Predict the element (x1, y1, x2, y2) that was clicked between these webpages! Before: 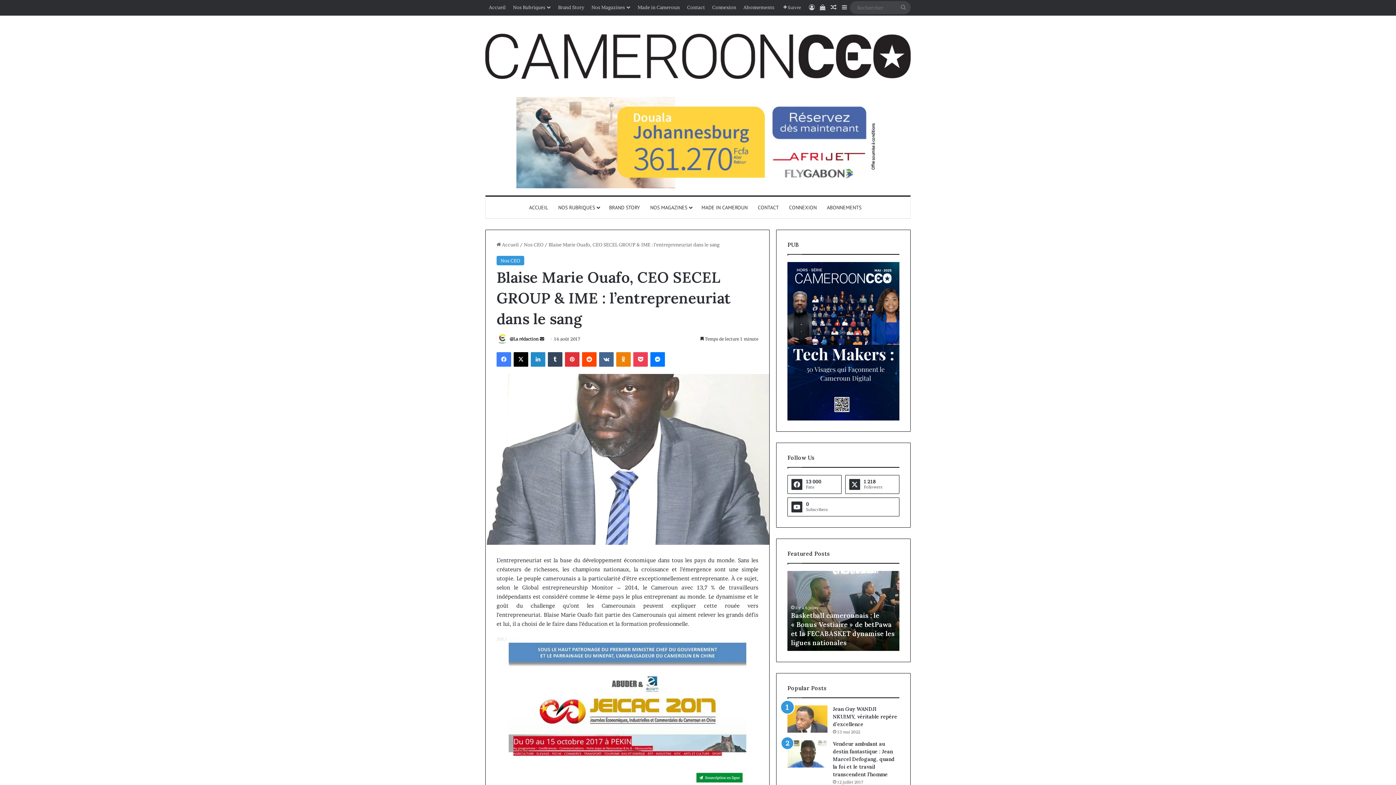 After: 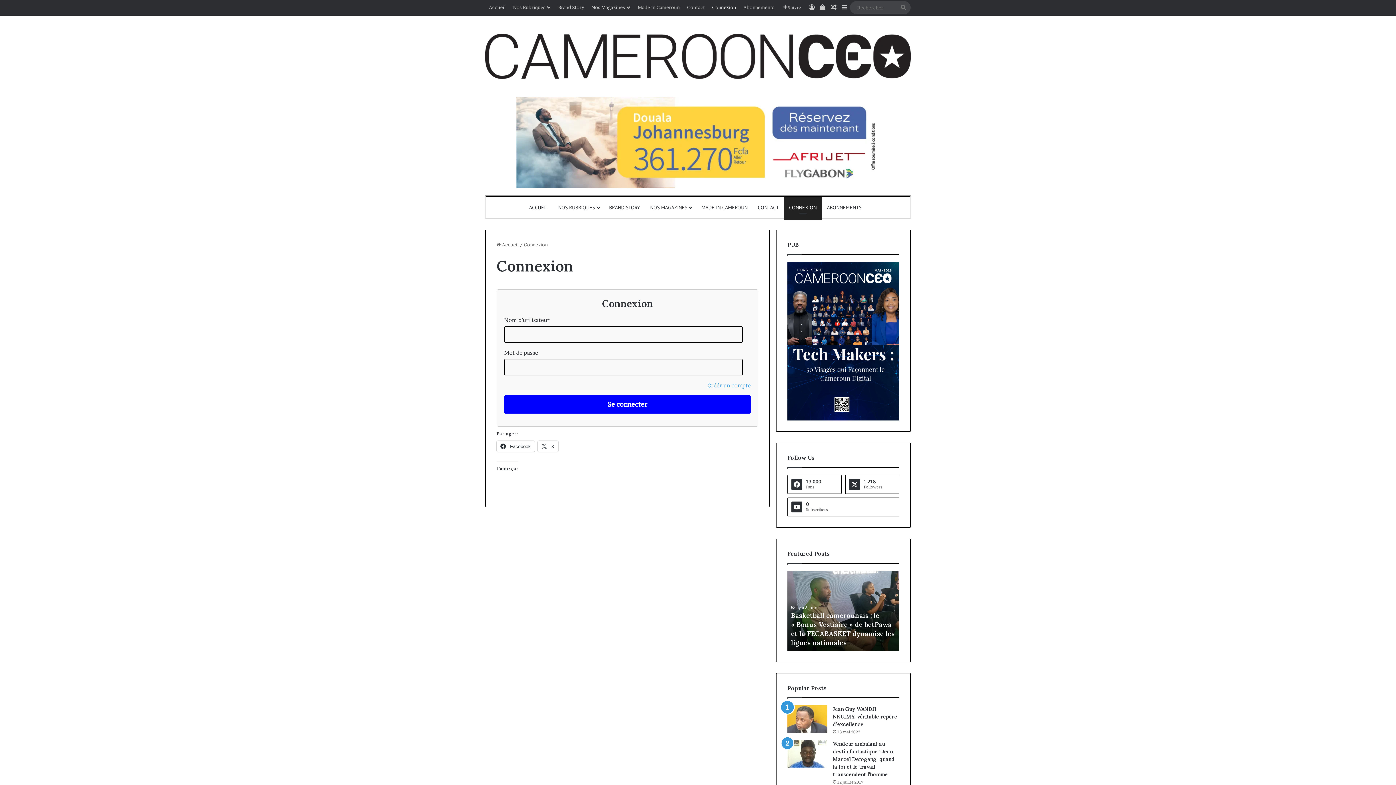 Action: bbox: (822, 196, 866, 218) label: ABONNEMENTS